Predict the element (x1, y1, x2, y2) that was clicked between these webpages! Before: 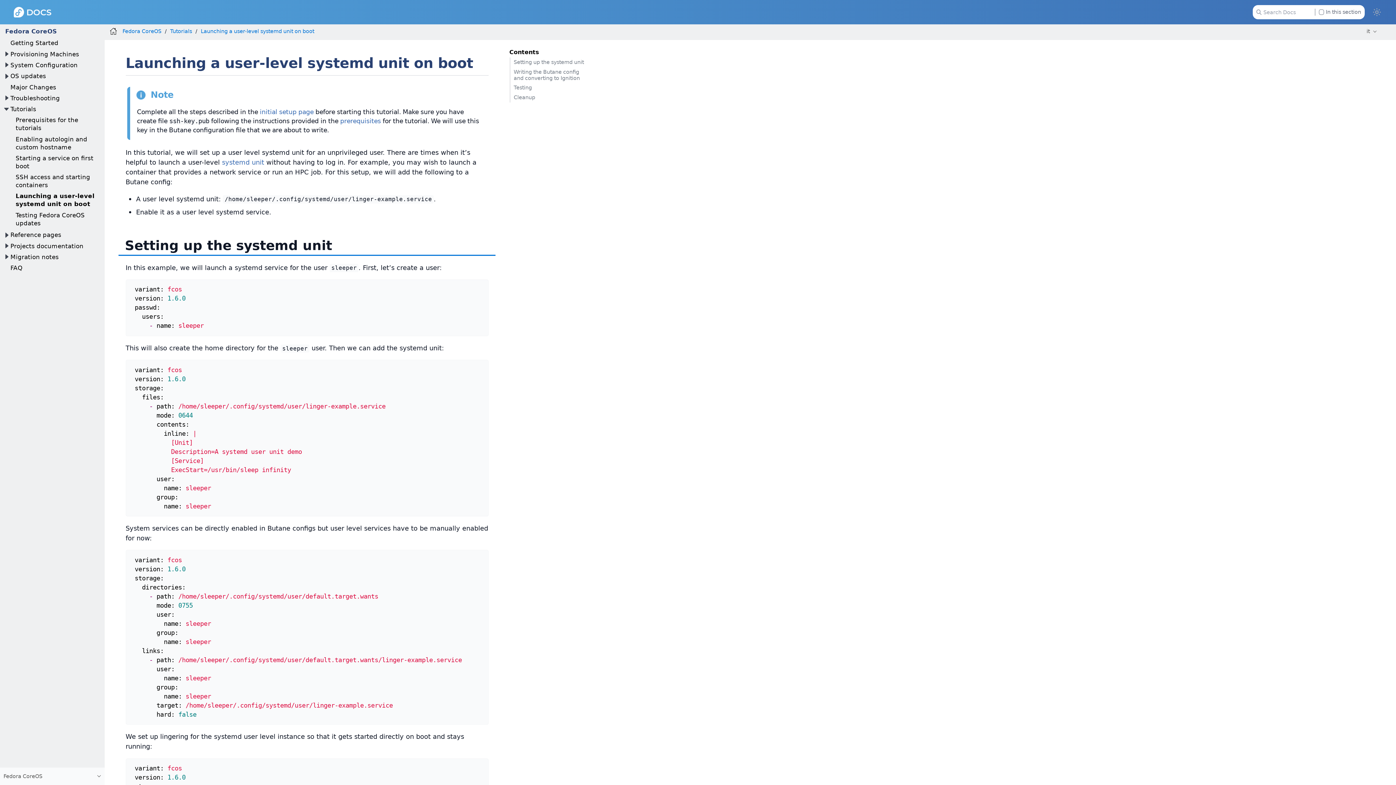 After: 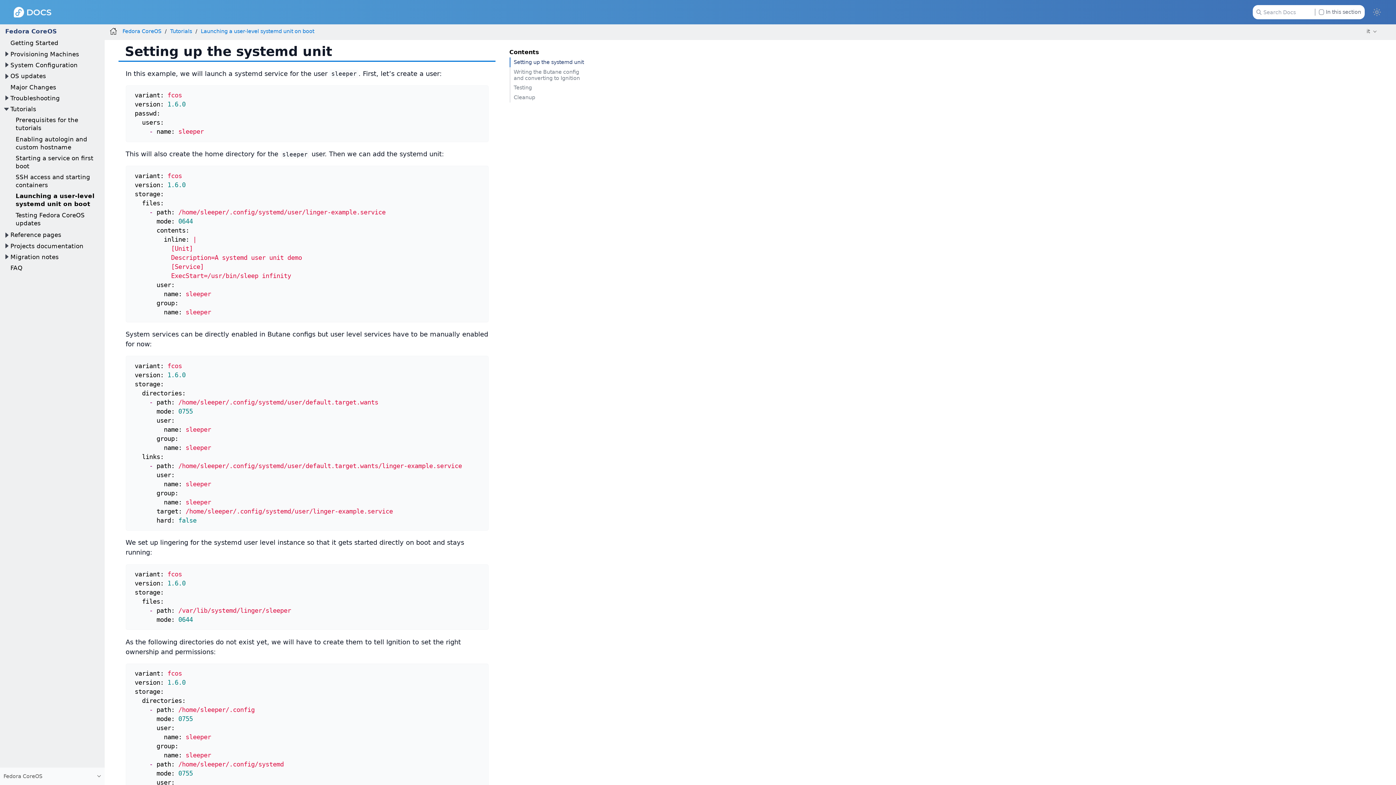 Action: label: Setting up the systemd unit bbox: (509, 57, 588, 67)